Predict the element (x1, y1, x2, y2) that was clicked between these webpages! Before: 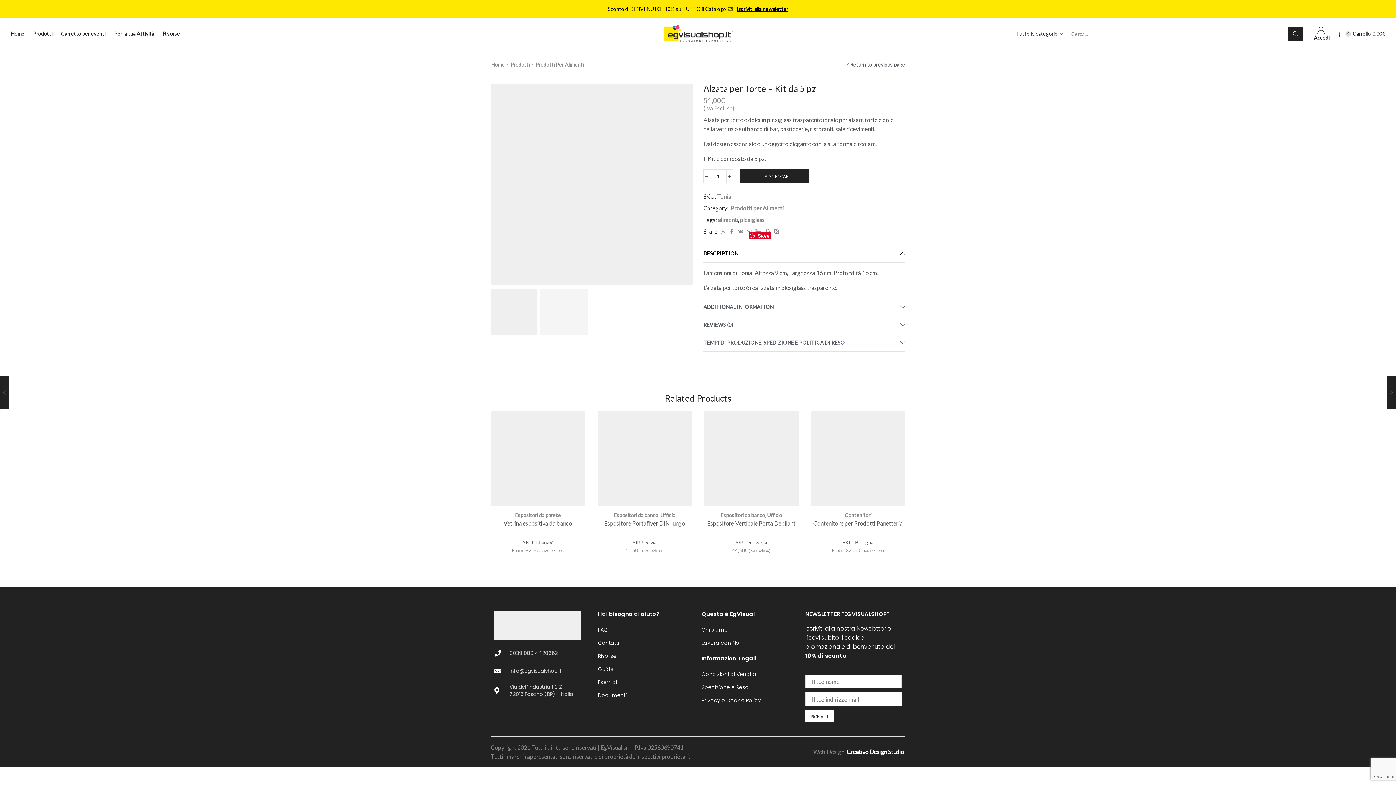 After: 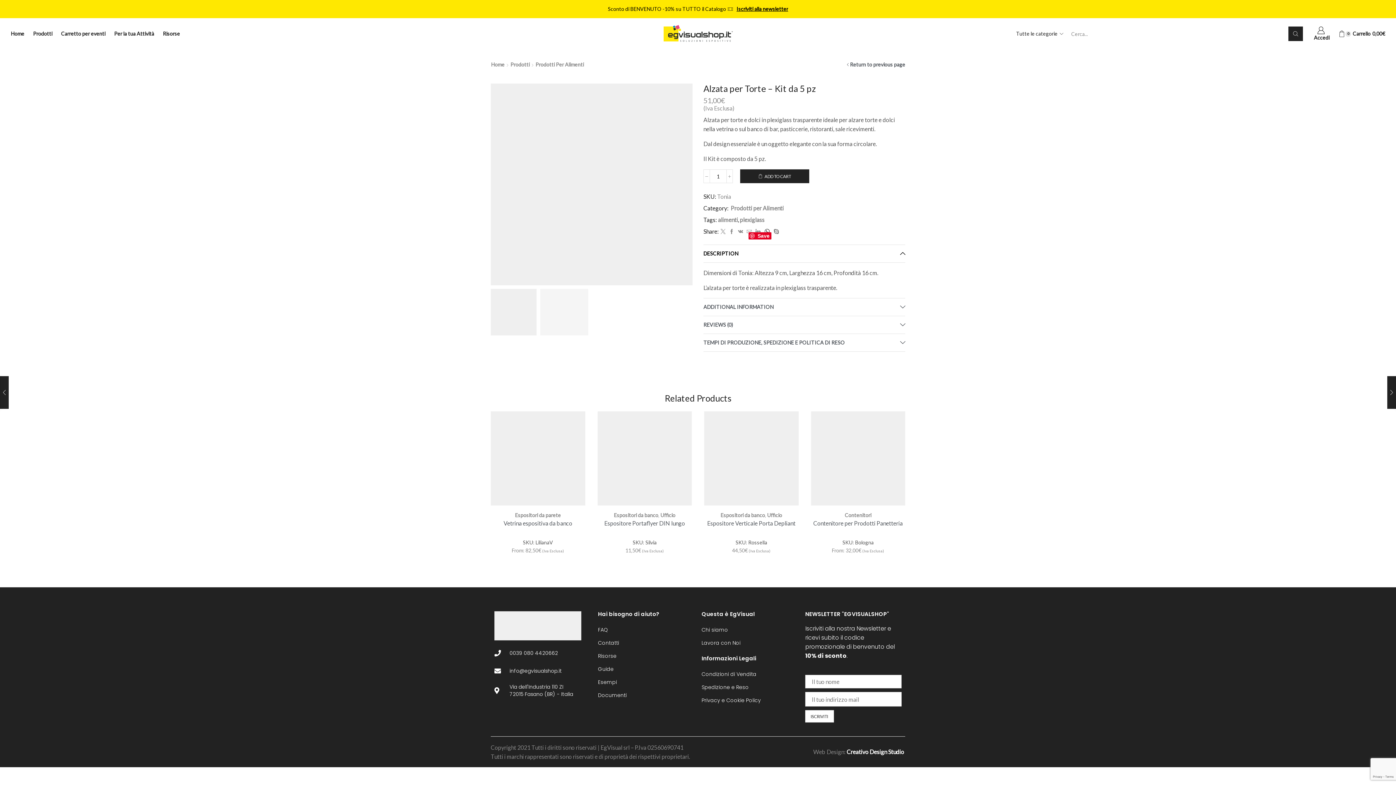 Action: bbox: (762, 228, 772, 234)